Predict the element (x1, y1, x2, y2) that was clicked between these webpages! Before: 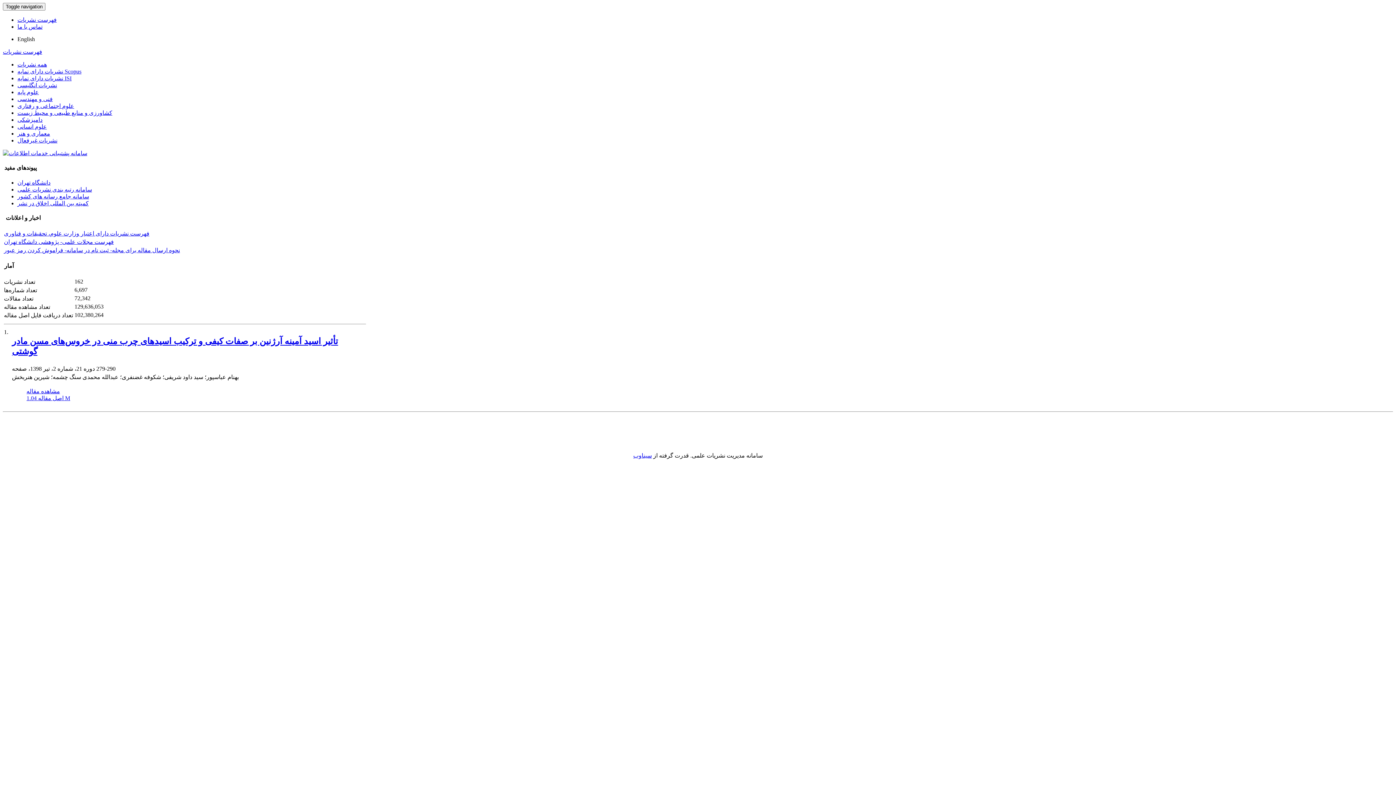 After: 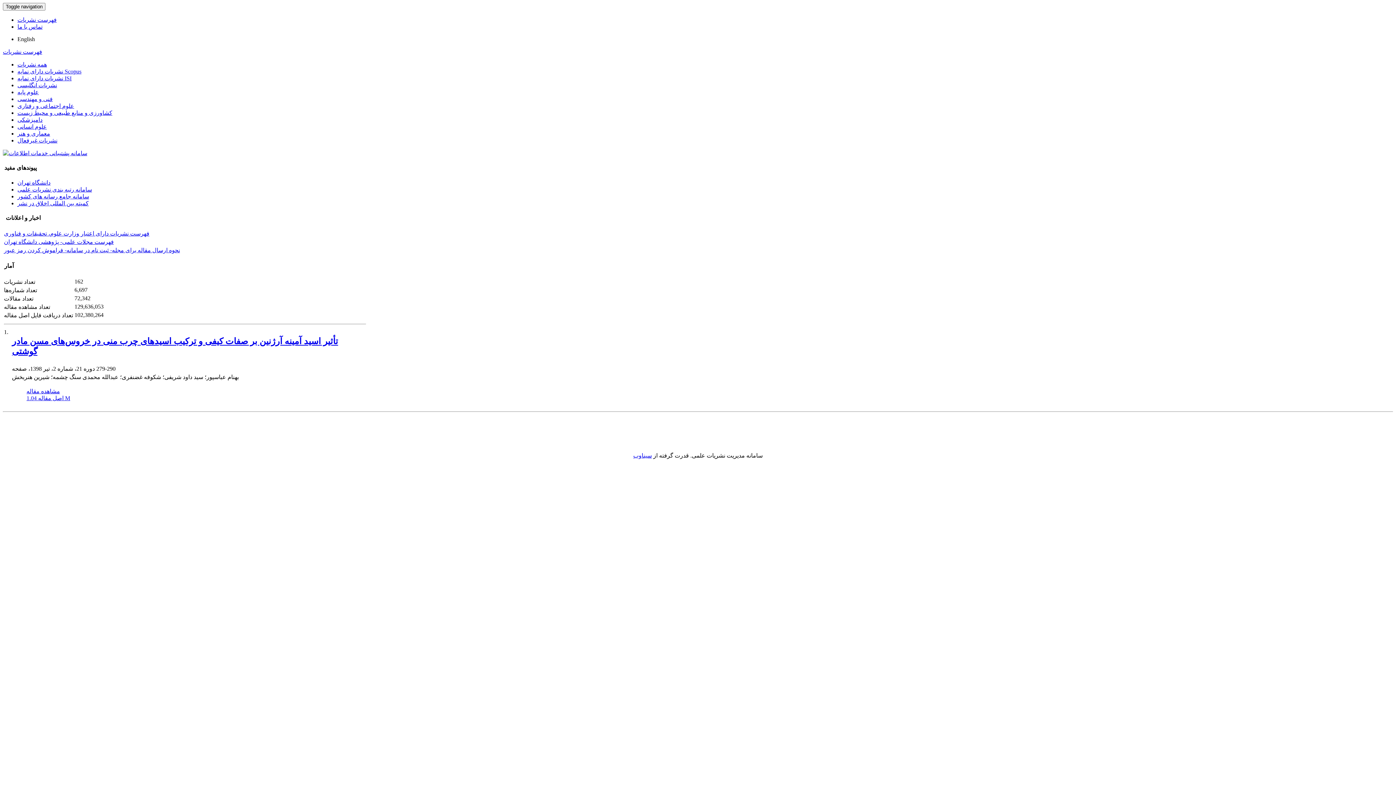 Action: label: سامانه جامع رسانه های کشور bbox: (17, 193, 89, 199)